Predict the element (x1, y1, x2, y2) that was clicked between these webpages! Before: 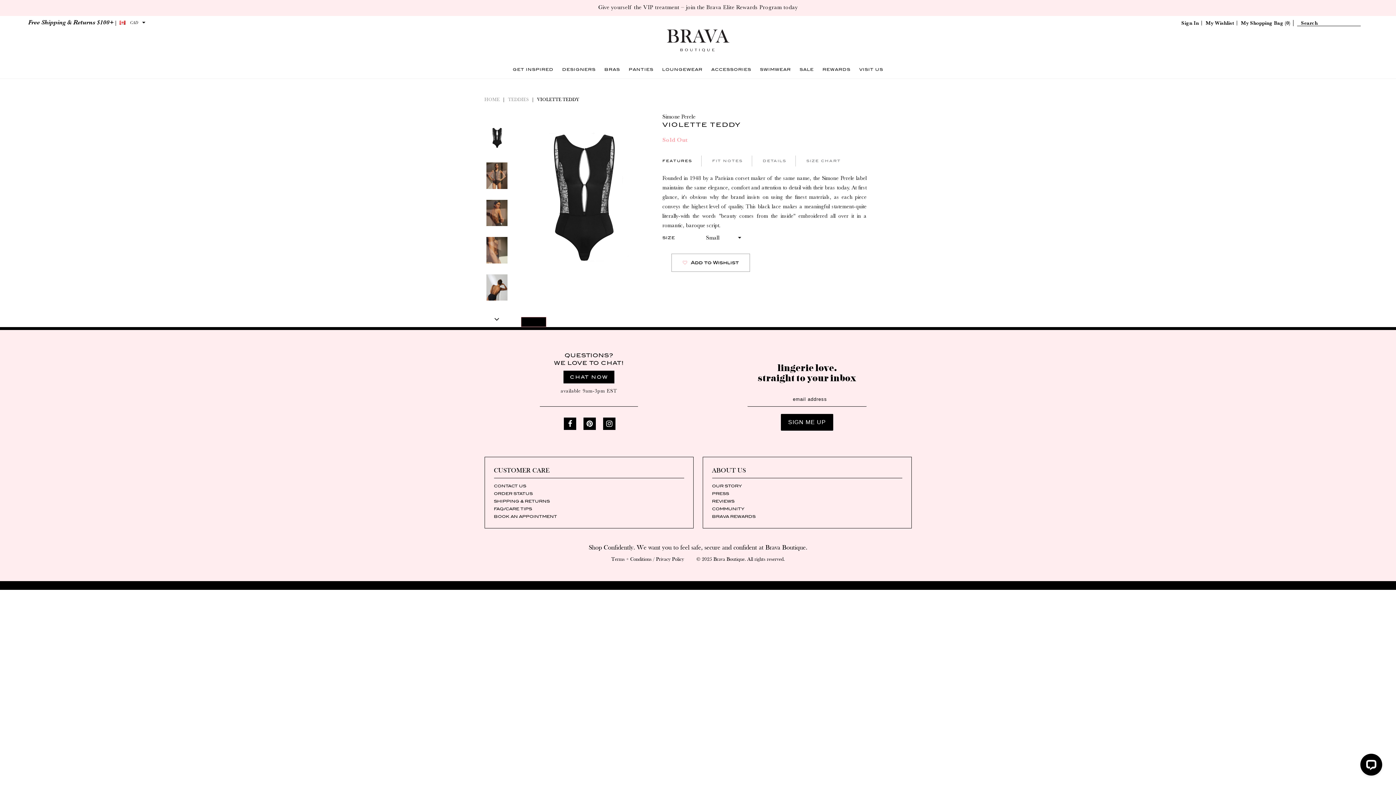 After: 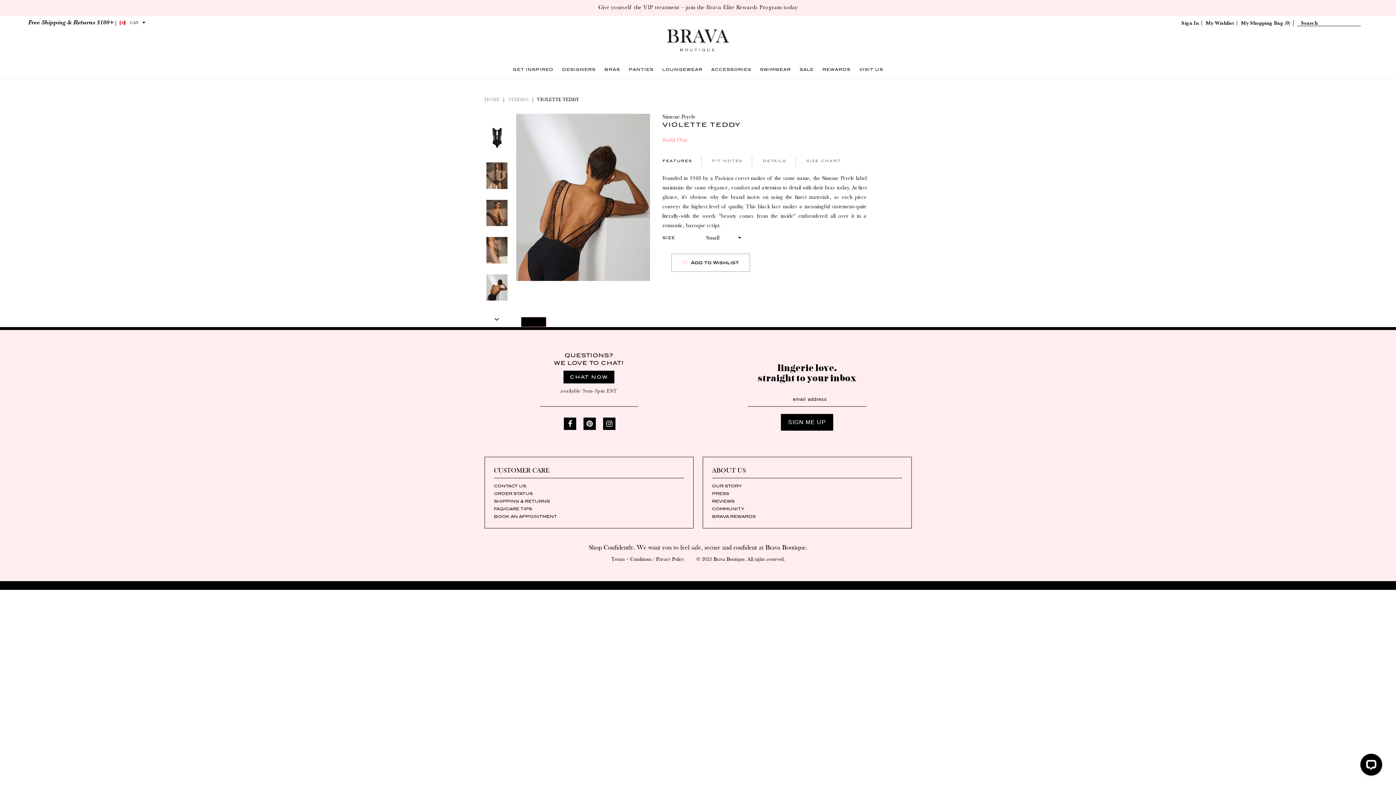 Action: bbox: (486, 274, 507, 300)